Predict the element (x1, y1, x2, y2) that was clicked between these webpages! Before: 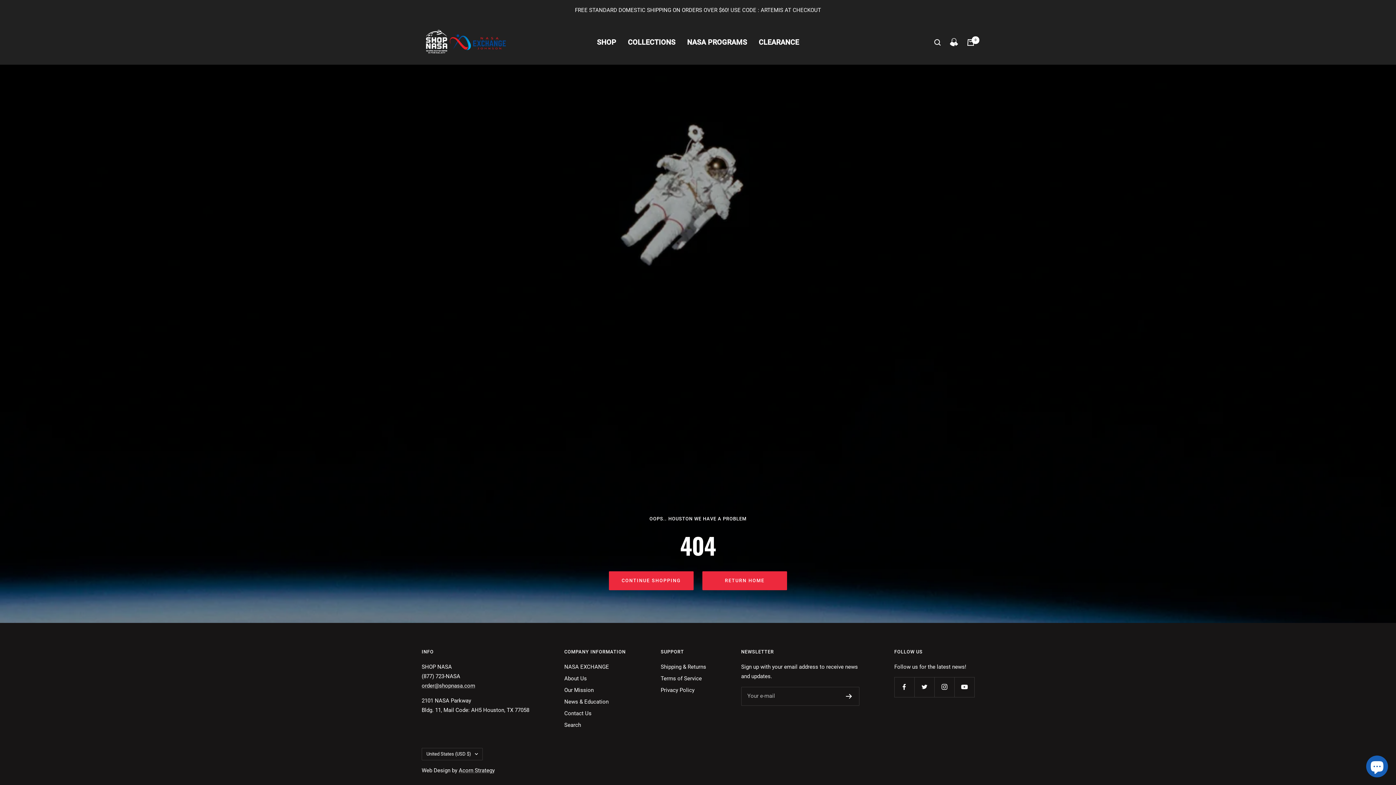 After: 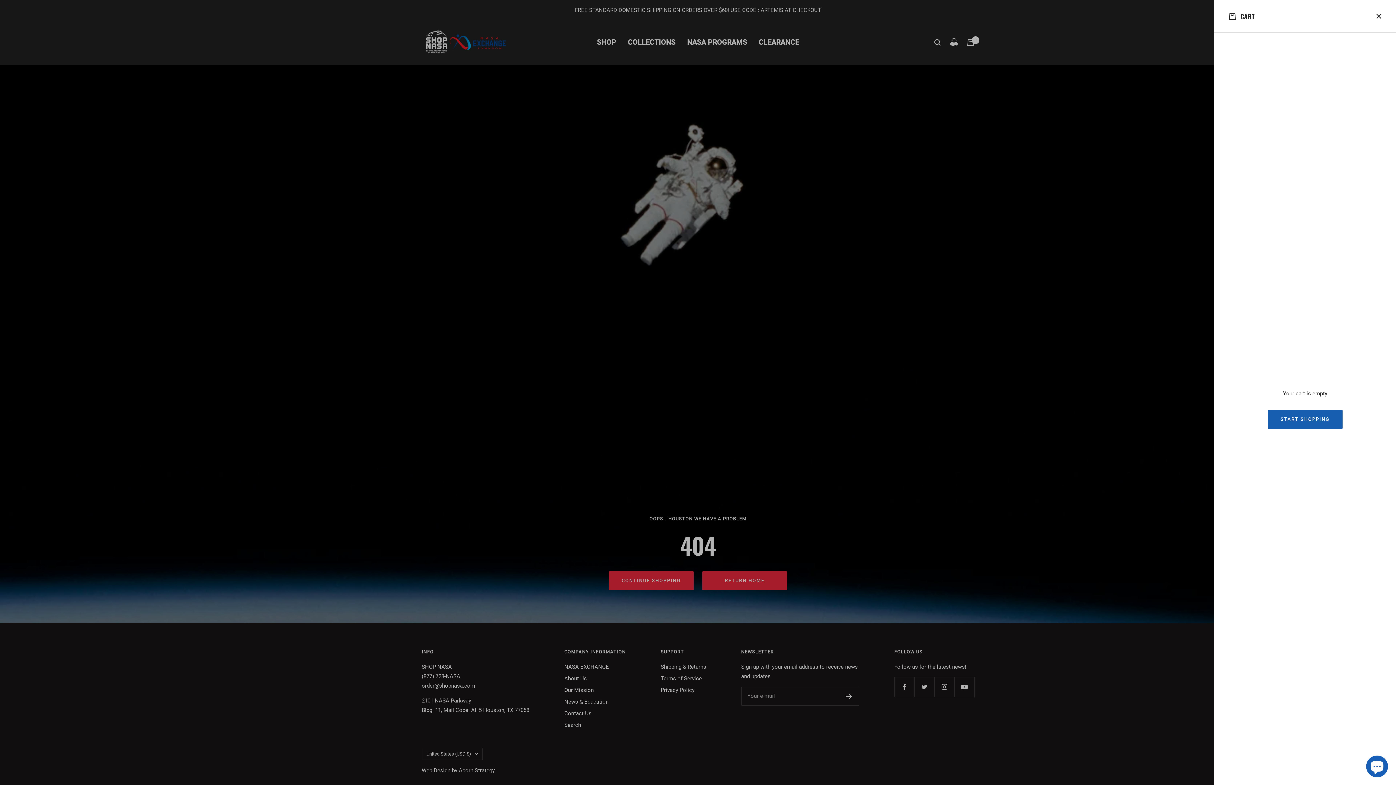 Action: label: Cart bbox: (967, 39, 974, 45)